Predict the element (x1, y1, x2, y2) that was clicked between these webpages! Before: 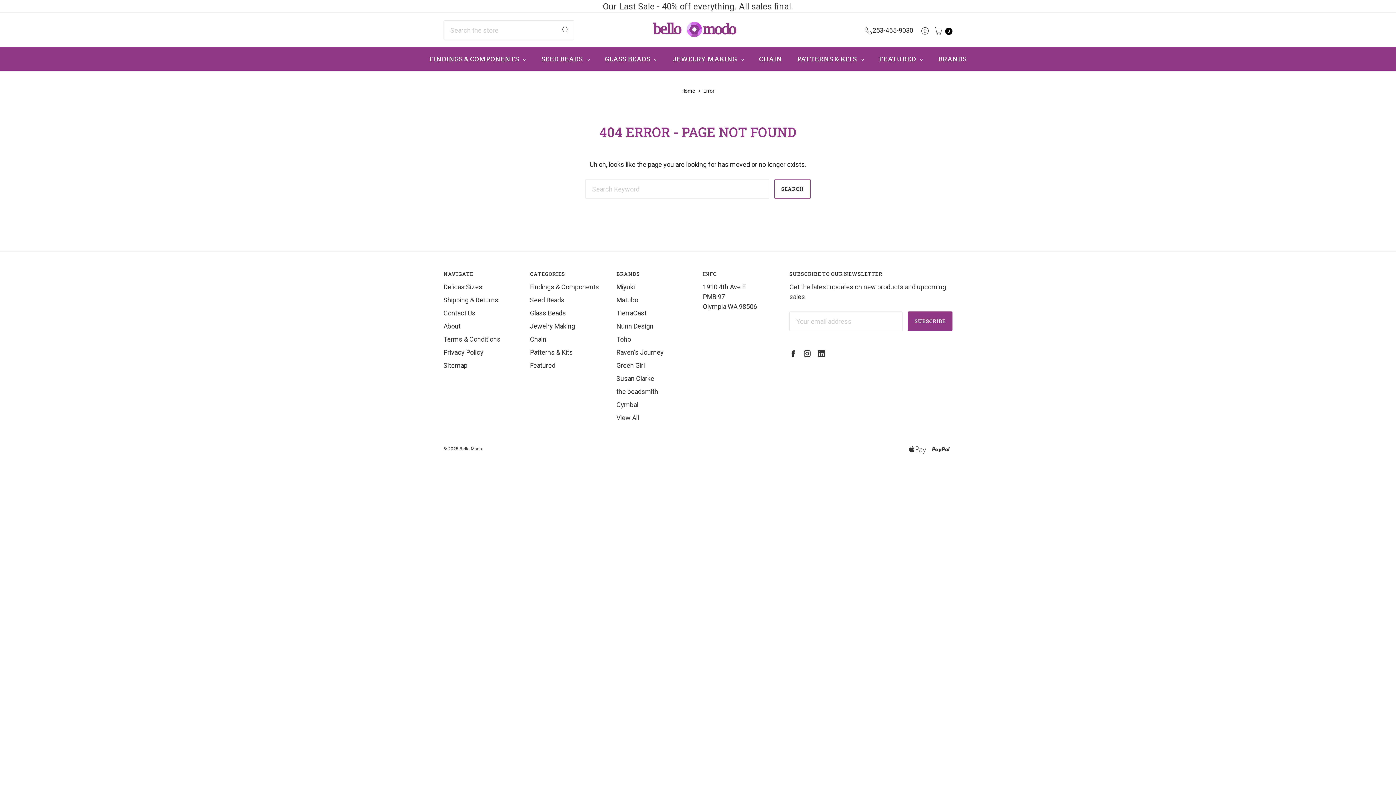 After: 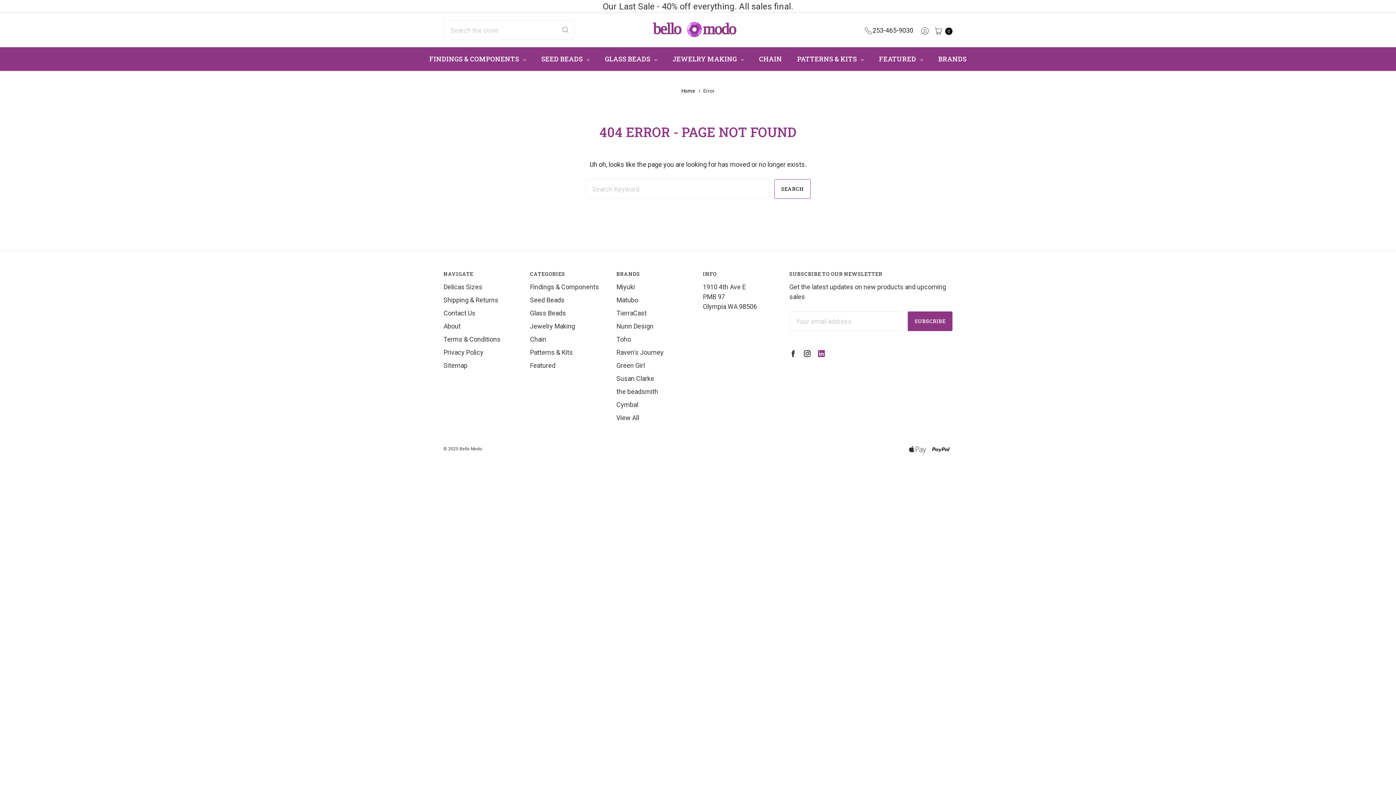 Action: bbox: (817, 349, 825, 357)